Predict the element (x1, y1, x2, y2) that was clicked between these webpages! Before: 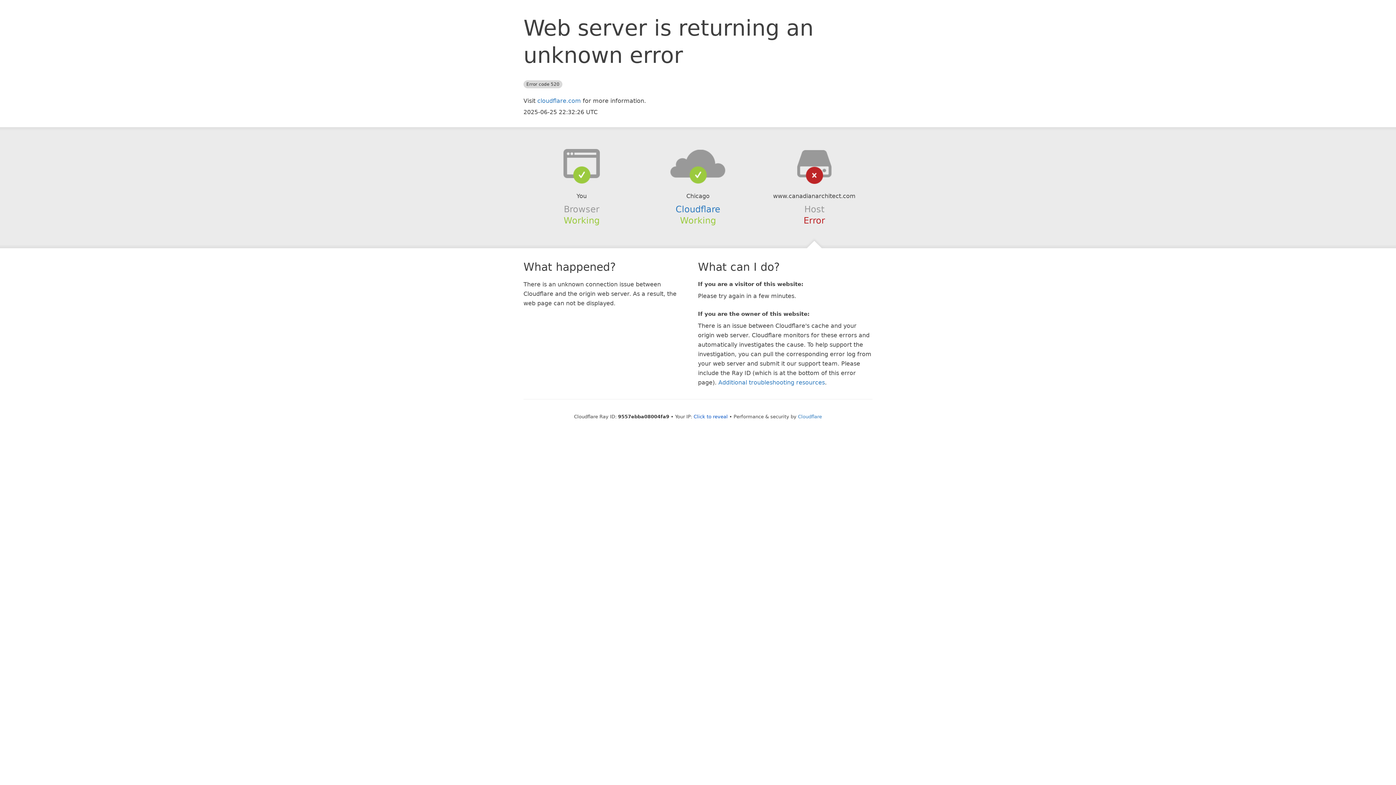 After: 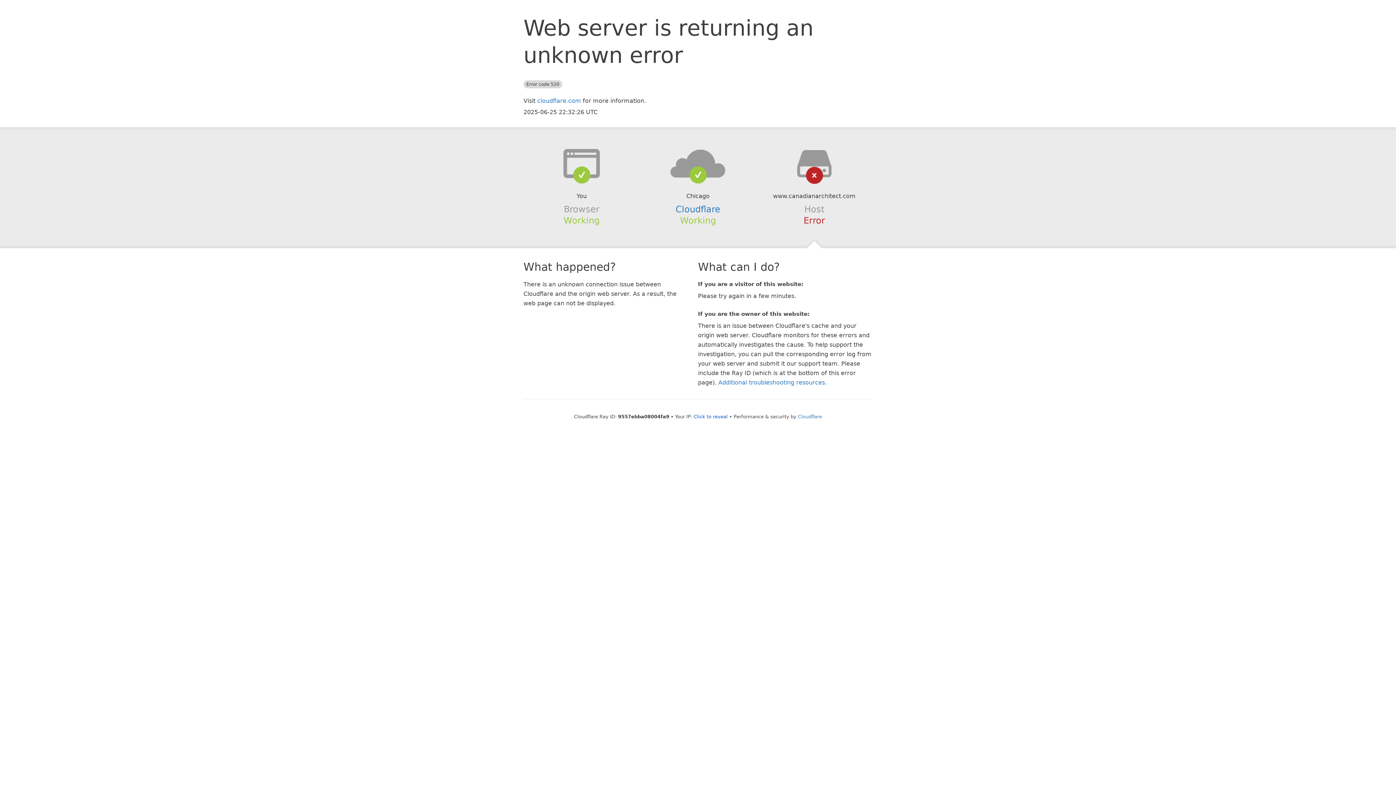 Action: bbox: (639, 148, 756, 178)